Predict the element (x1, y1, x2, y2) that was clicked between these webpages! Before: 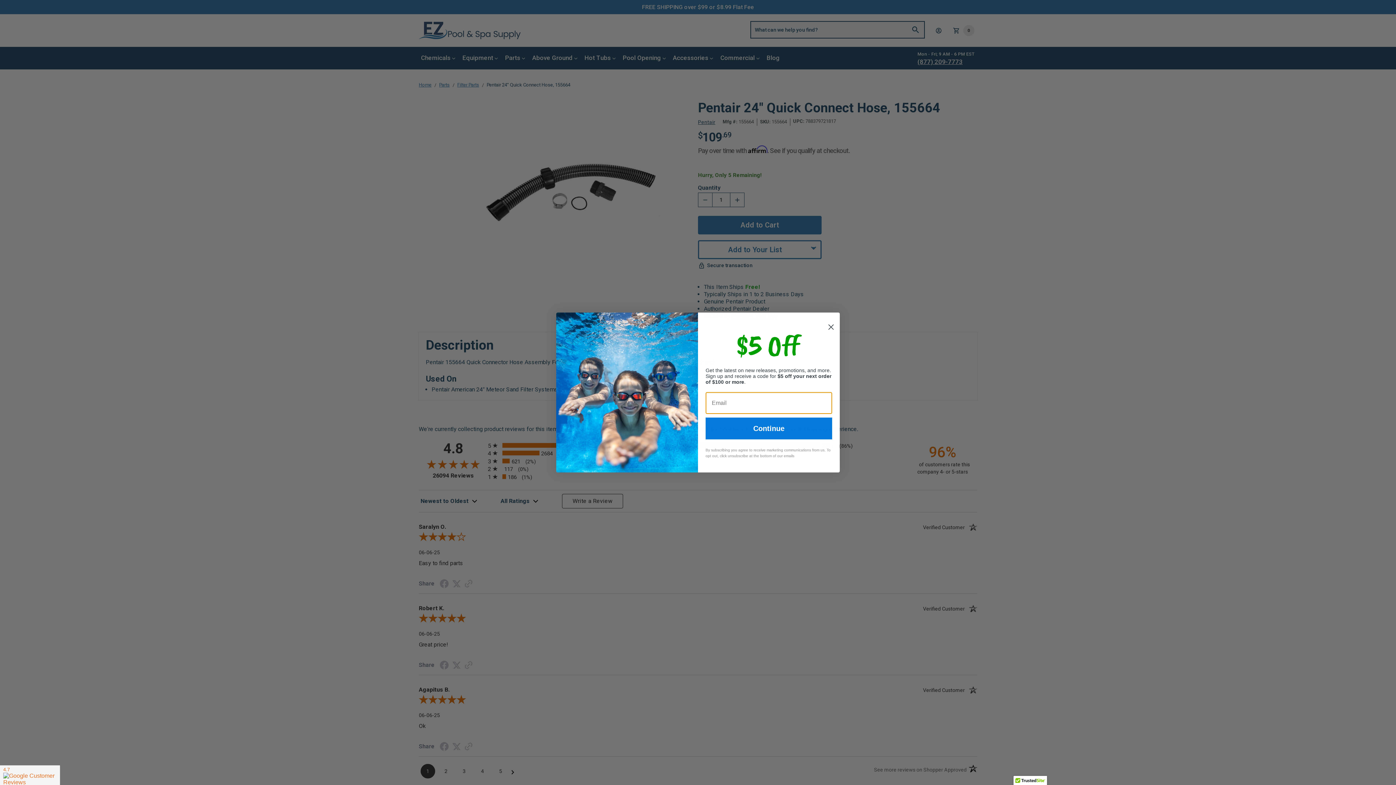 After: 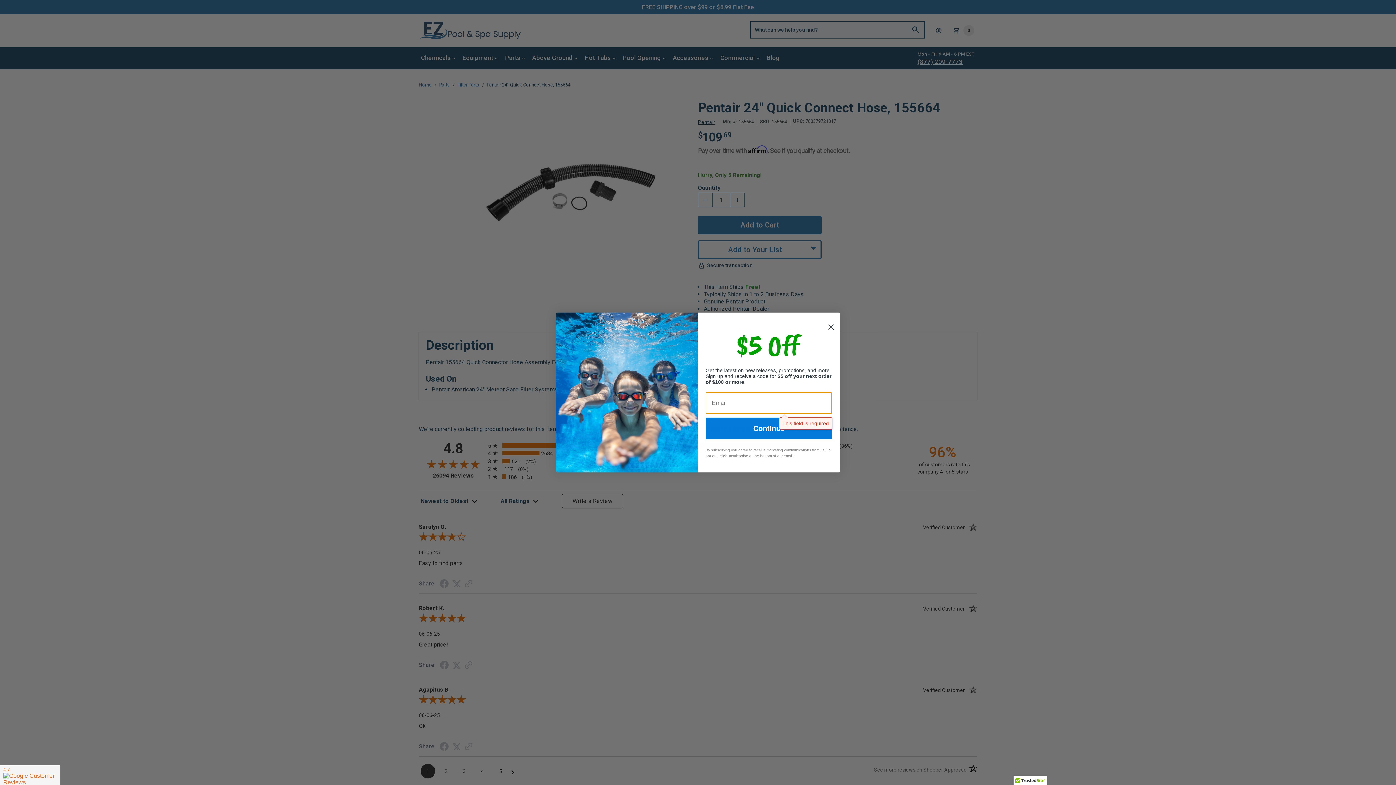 Action: label: Continue bbox: (705, 417, 832, 439)